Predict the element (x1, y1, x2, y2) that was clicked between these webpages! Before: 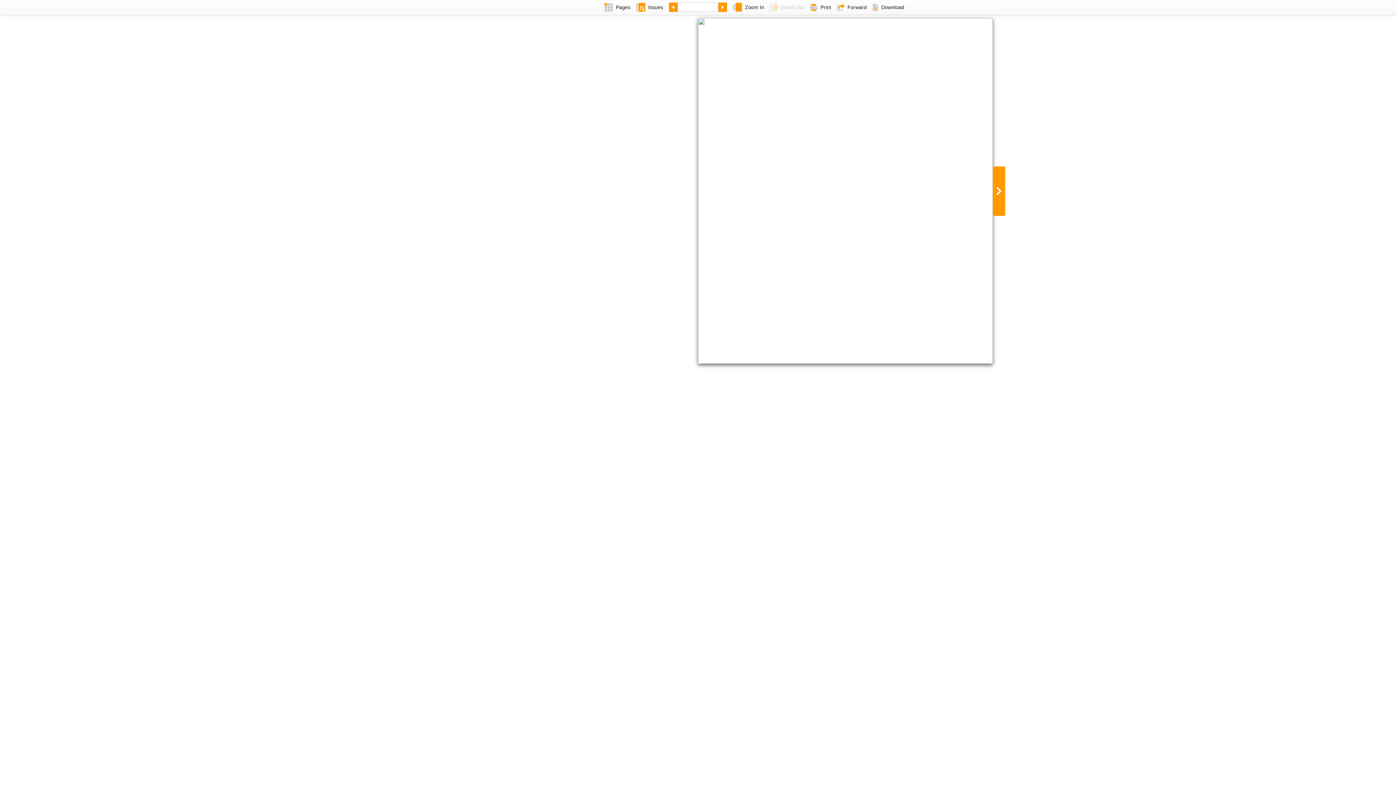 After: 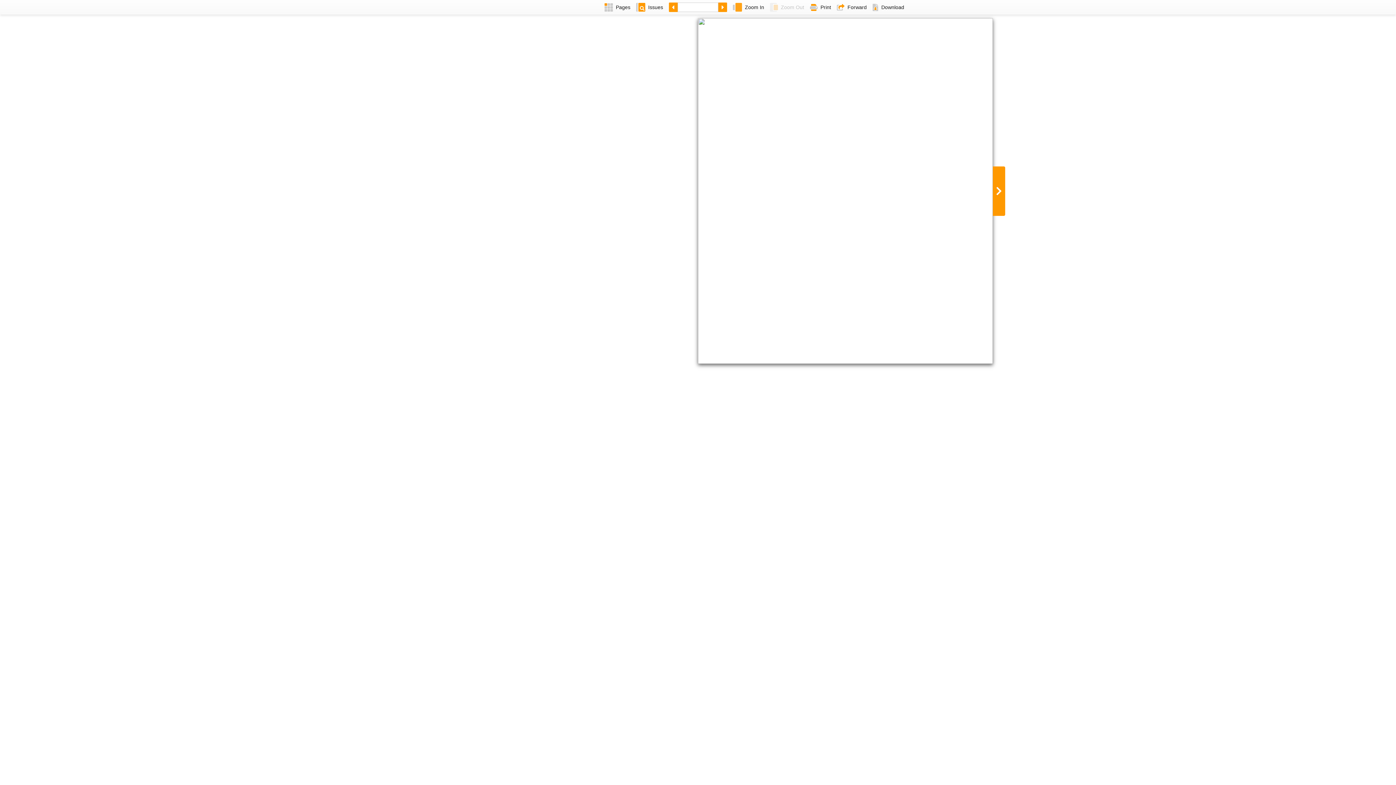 Action: label: Zoom In bbox: (730, 0, 767, 14)